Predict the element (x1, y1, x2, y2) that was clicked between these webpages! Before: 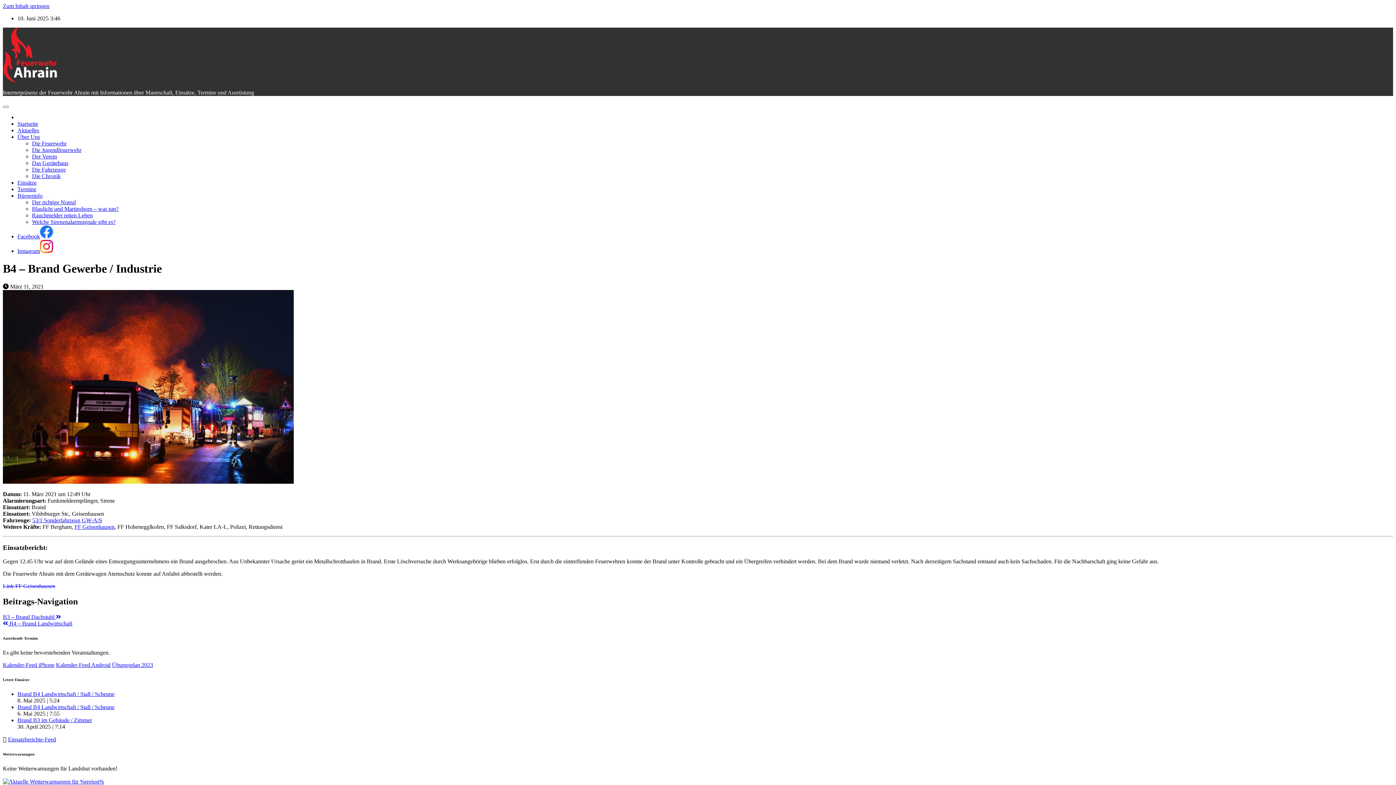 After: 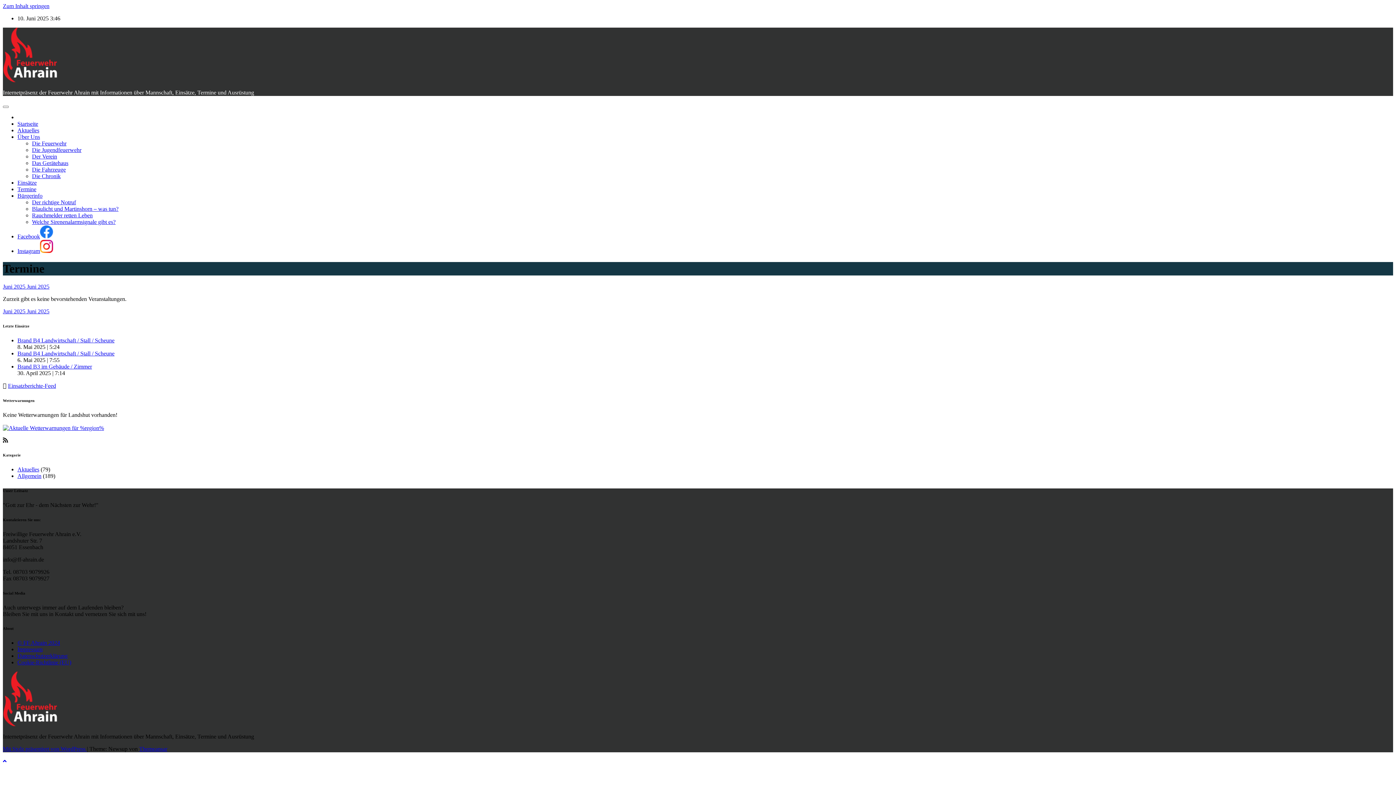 Action: label: Termine bbox: (17, 186, 36, 192)